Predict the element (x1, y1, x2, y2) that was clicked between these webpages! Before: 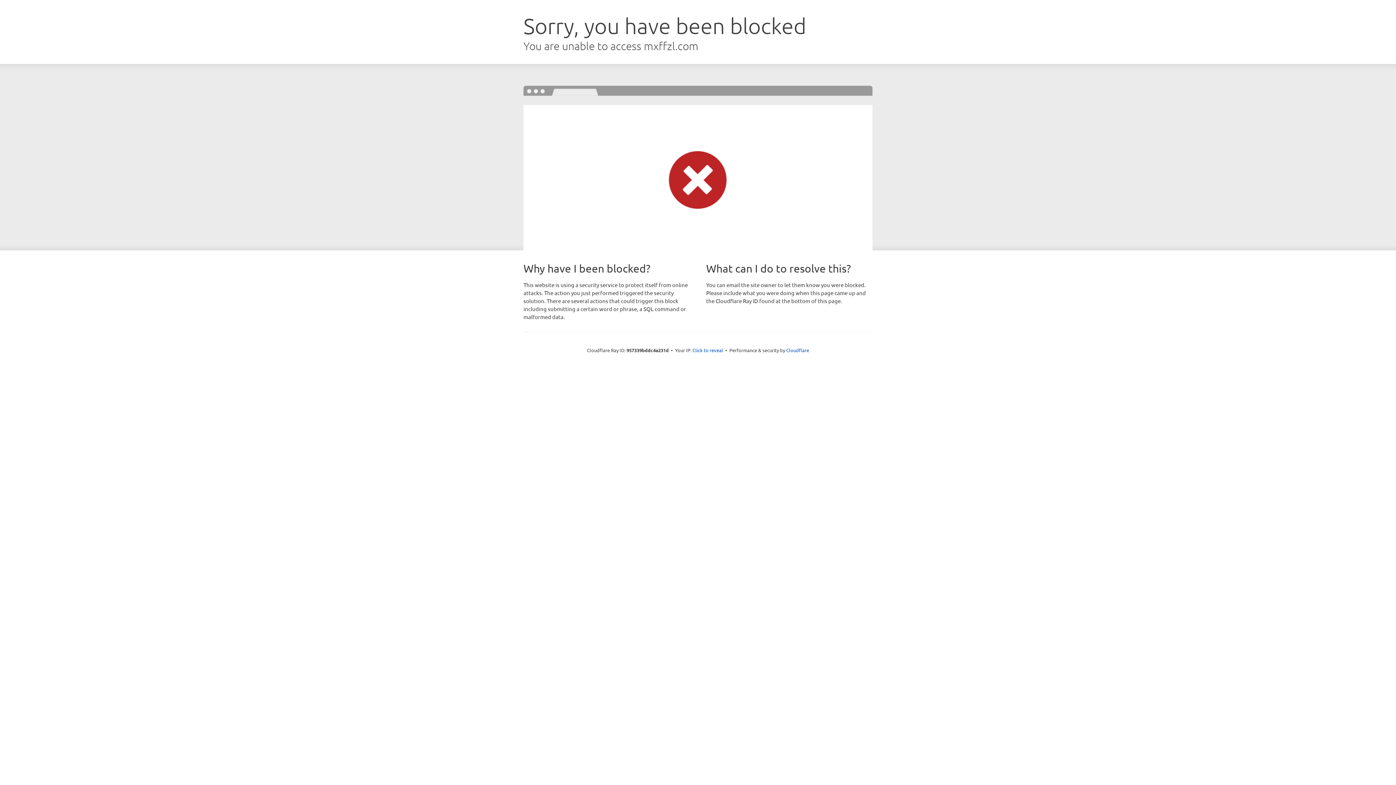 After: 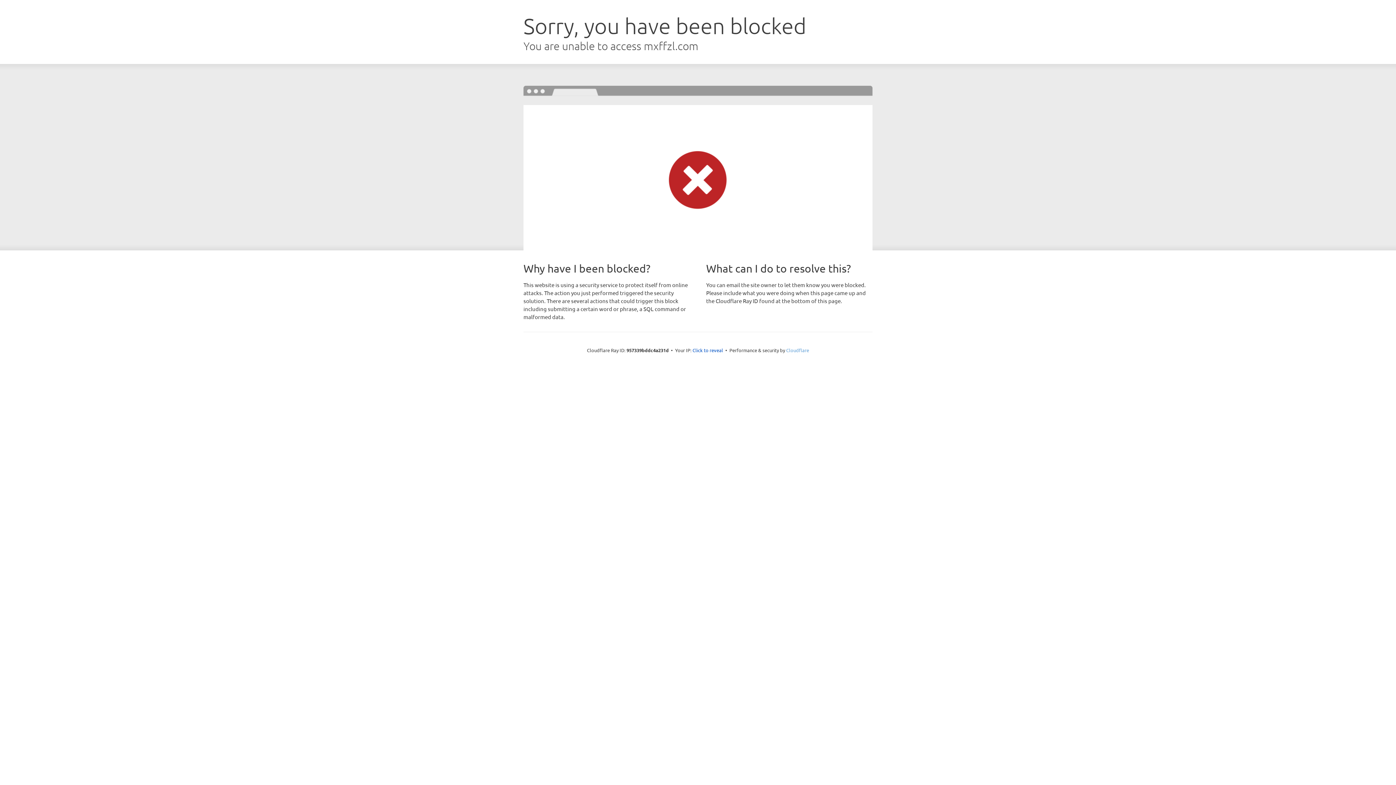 Action: label: Cloudflare bbox: (786, 347, 809, 353)